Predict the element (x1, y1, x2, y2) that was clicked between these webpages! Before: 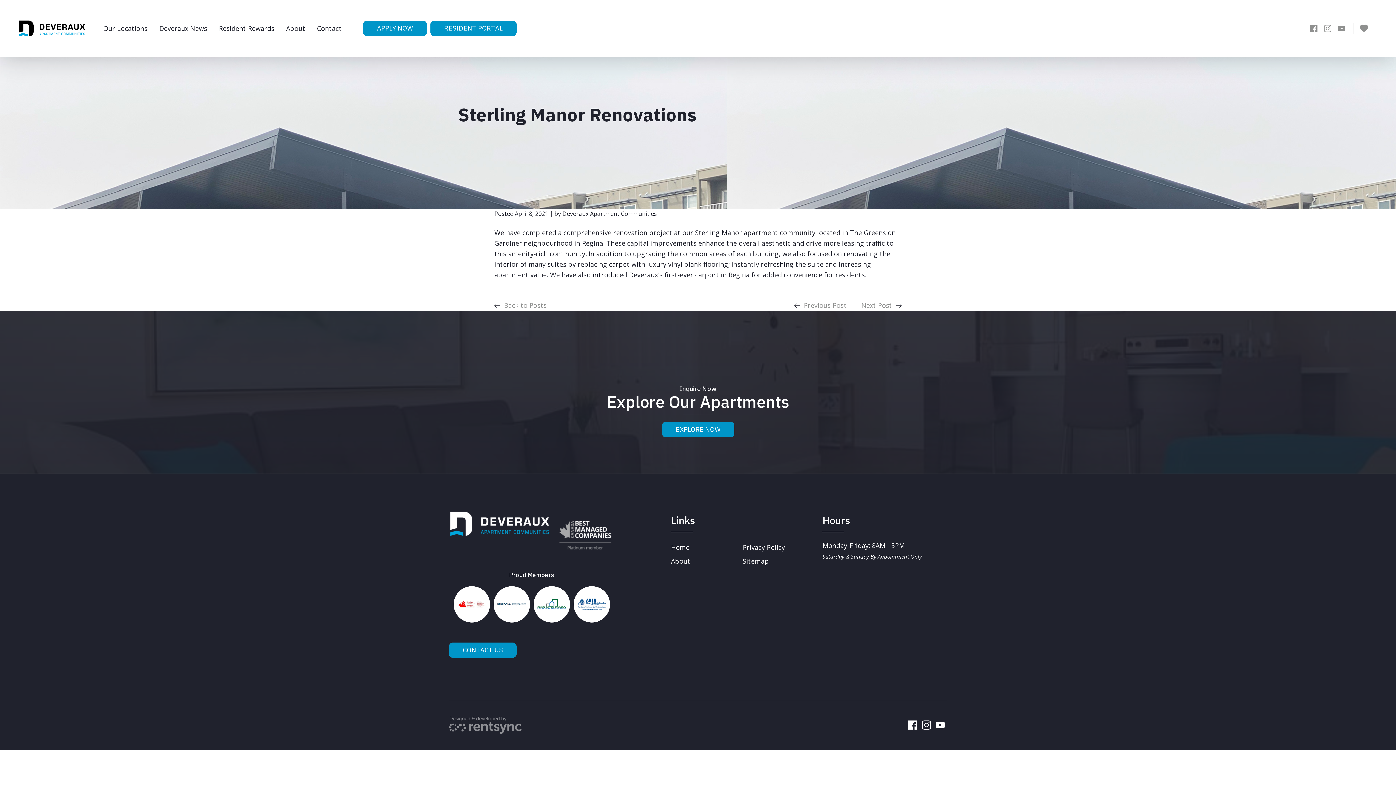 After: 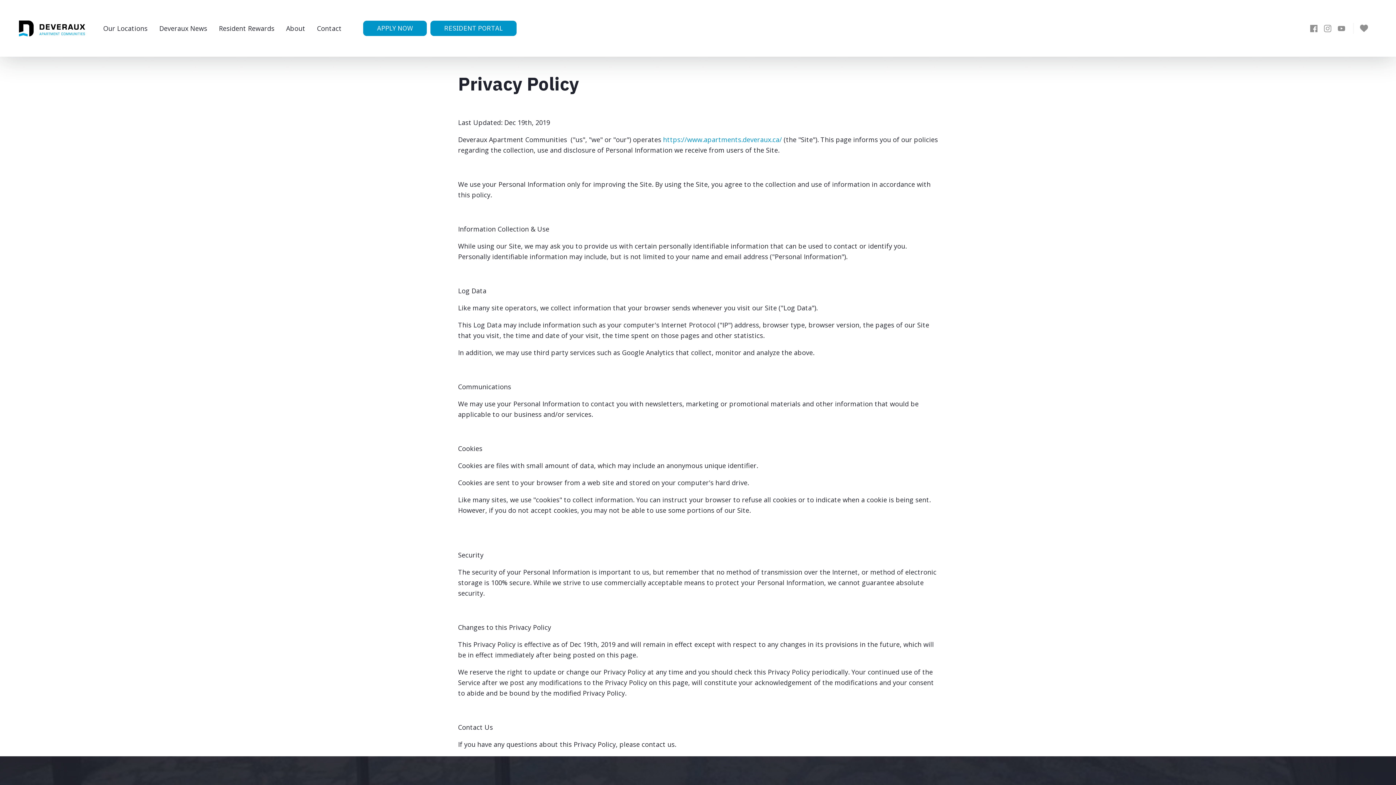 Action: bbox: (742, 540, 808, 554) label: Privacy Policy